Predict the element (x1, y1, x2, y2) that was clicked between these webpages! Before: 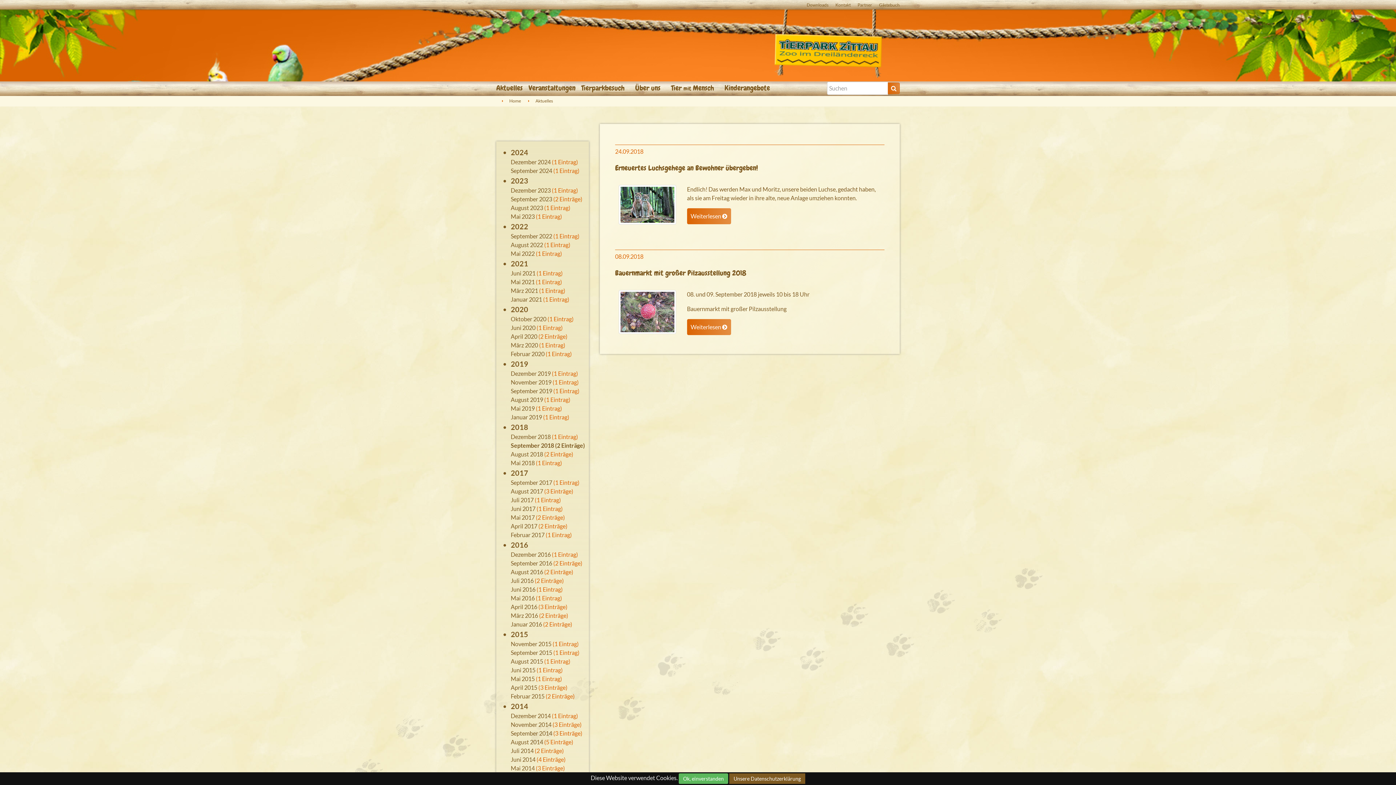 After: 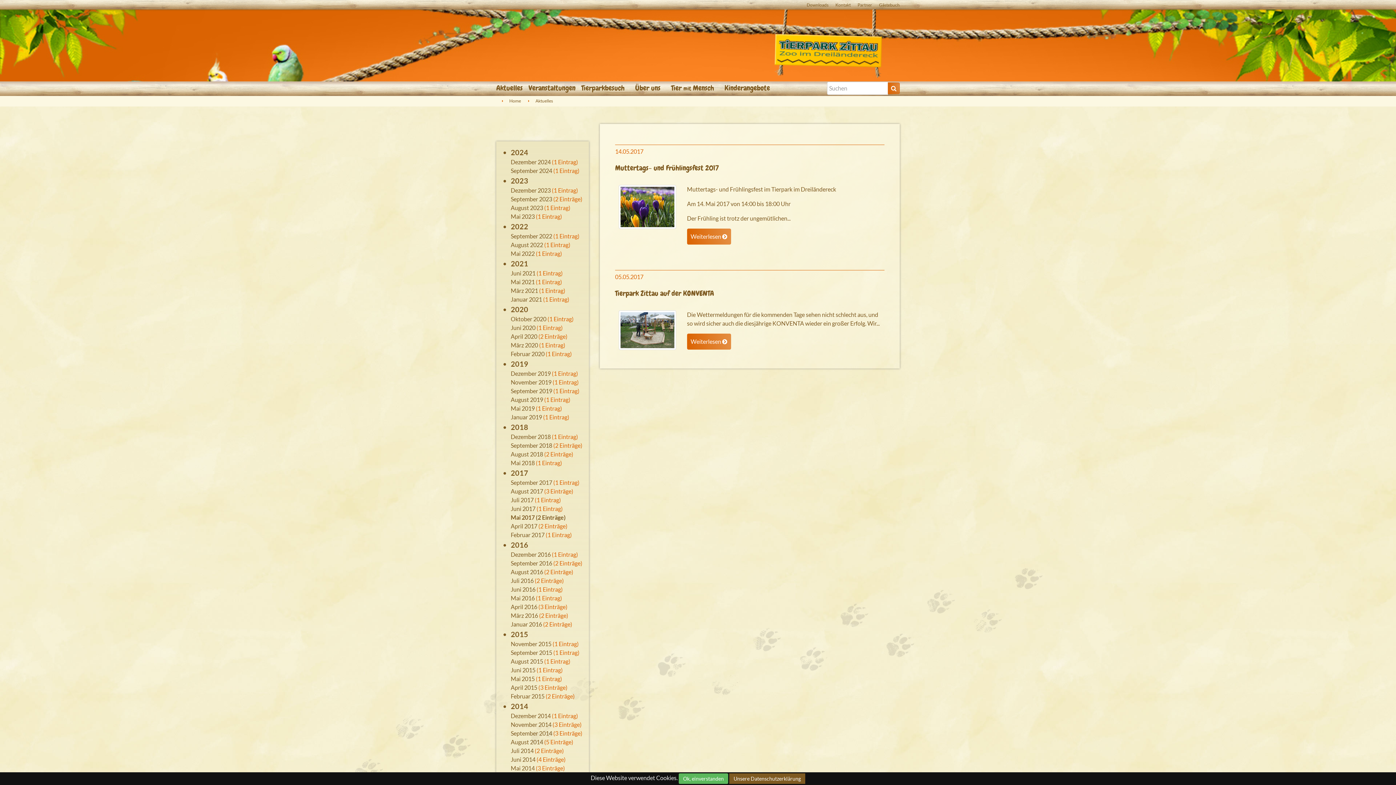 Action: bbox: (510, 514, 534, 521) label: Mai 2017